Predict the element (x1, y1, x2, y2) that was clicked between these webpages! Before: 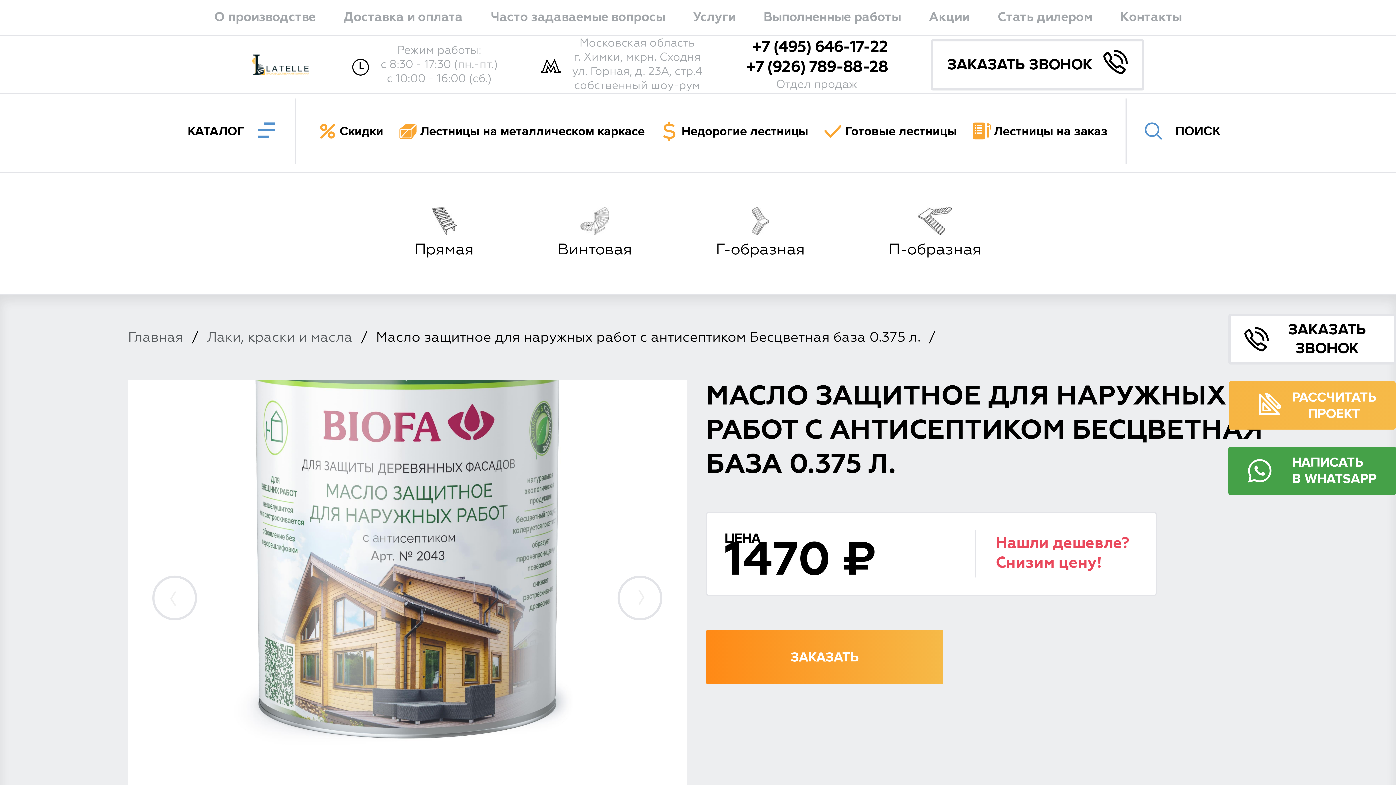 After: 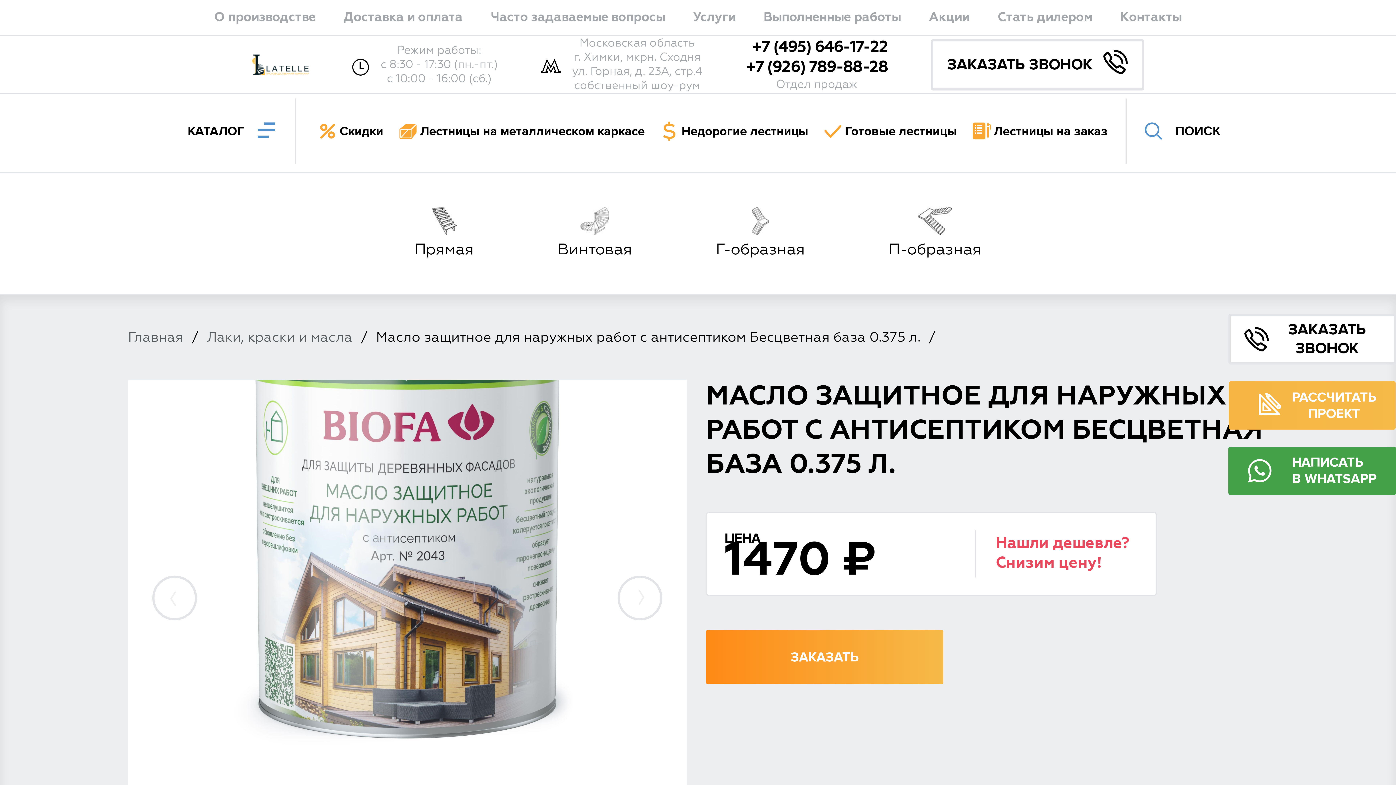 Action: label: +7 (495) 646-17-22 bbox: (752, 39, 888, 55)